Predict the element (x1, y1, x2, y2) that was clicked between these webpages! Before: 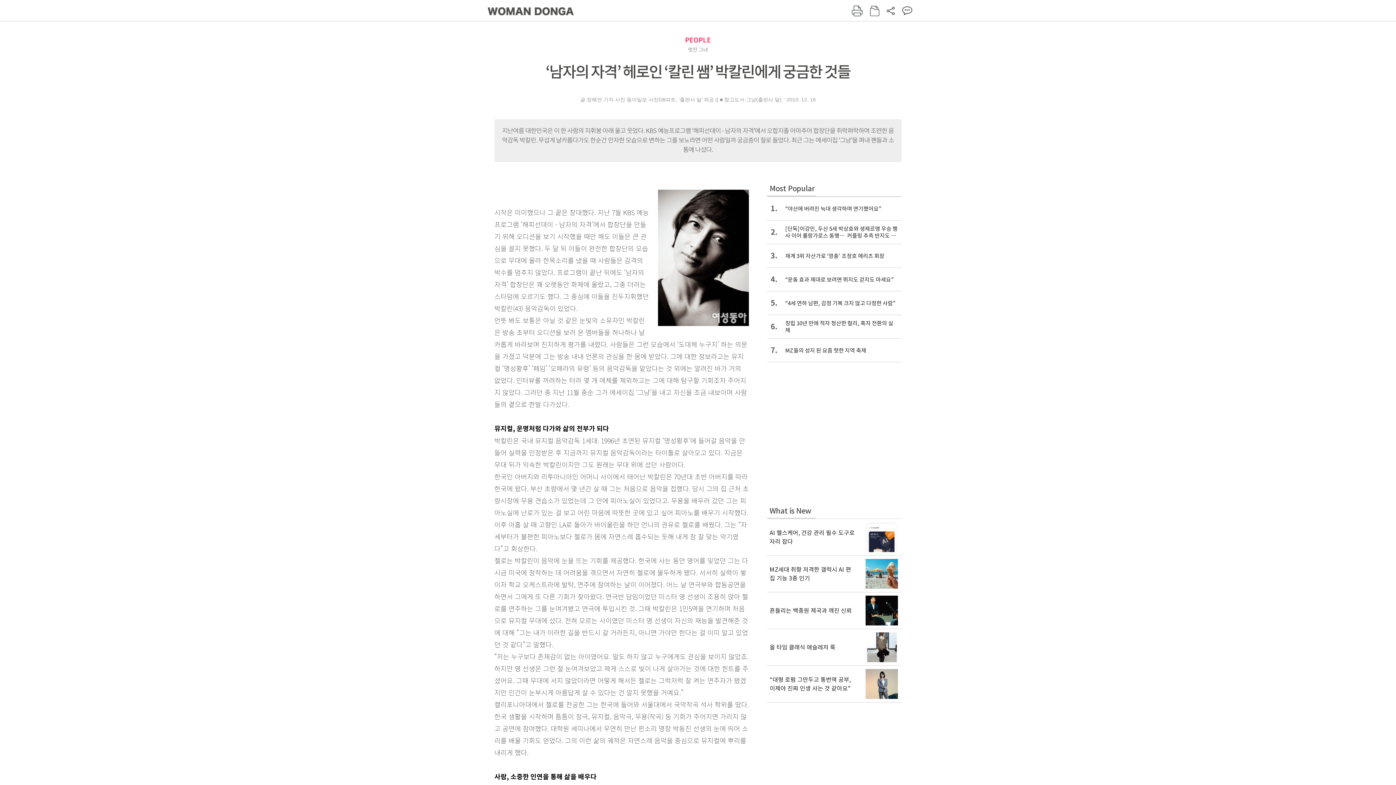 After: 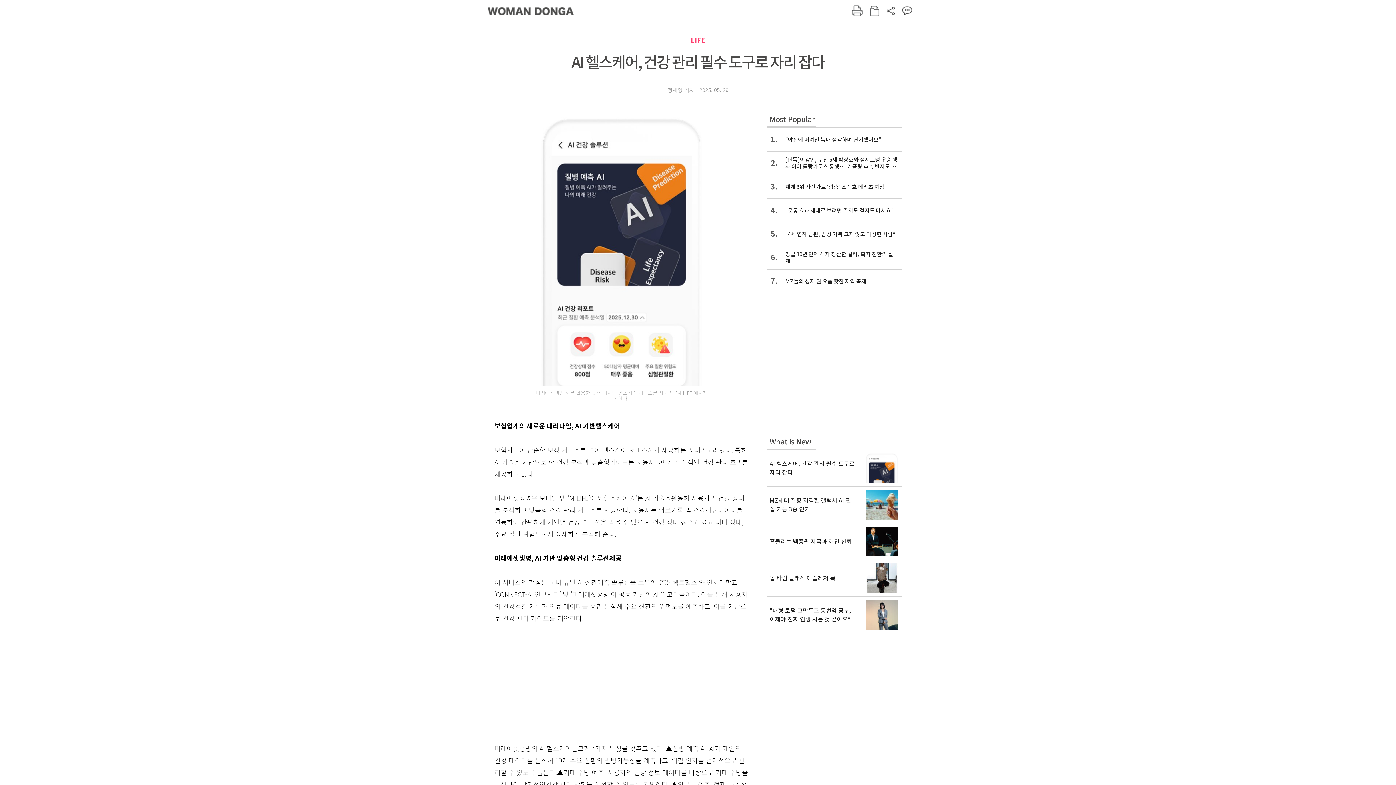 Action: label: AI 헬스케어, 건강 관리 필수 도구로 자리 잡다 bbox: (767, 519, 901, 555)